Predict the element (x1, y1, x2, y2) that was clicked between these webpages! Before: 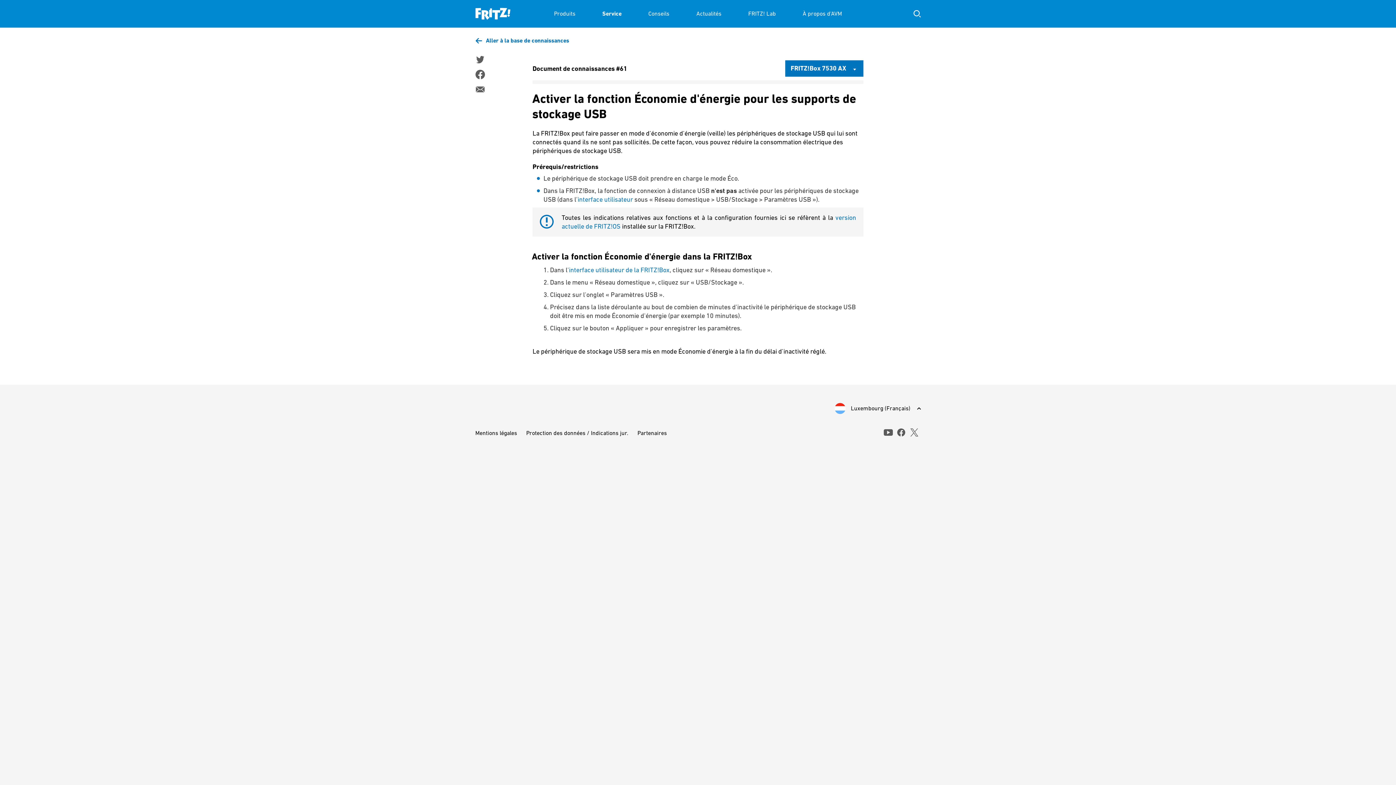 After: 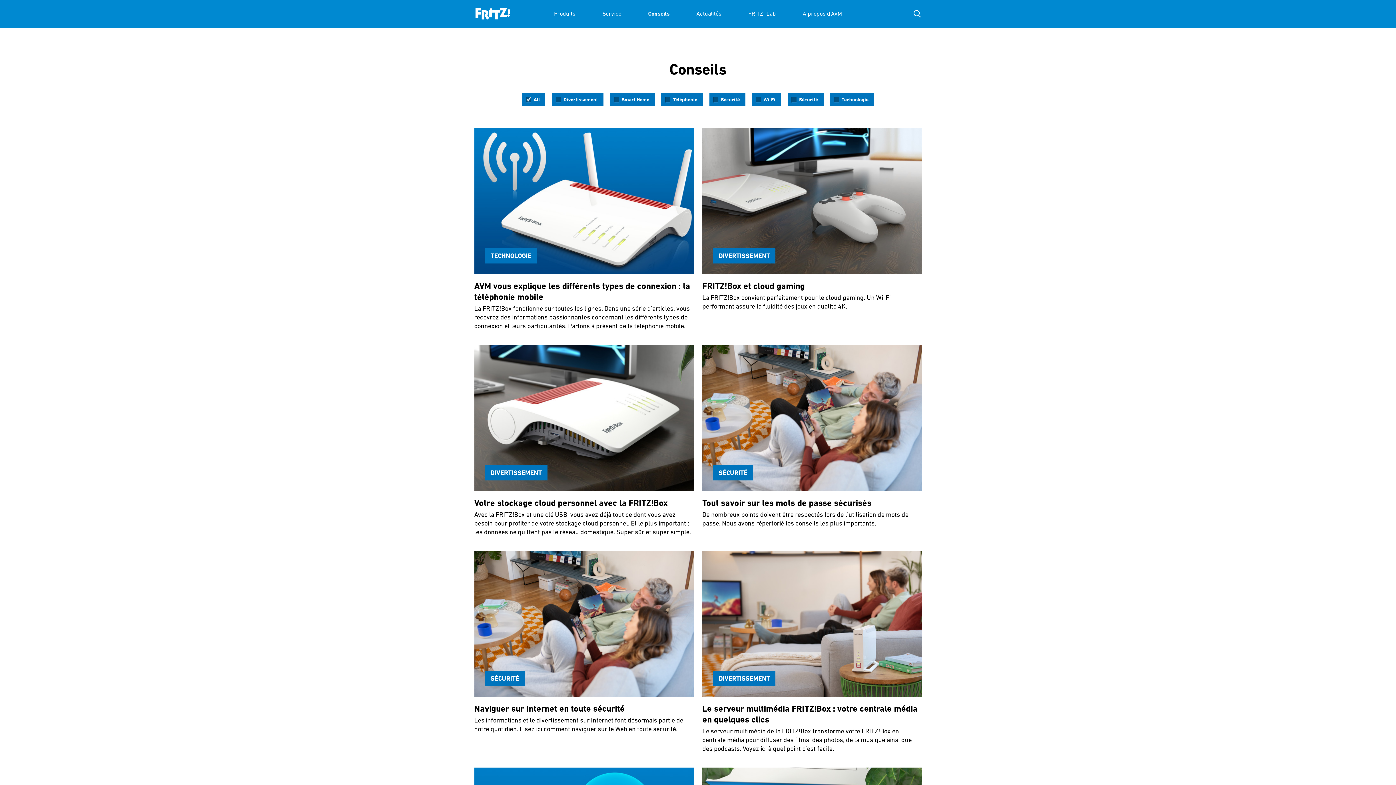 Action: bbox: (648, 0, 669, 27) label: Conseils